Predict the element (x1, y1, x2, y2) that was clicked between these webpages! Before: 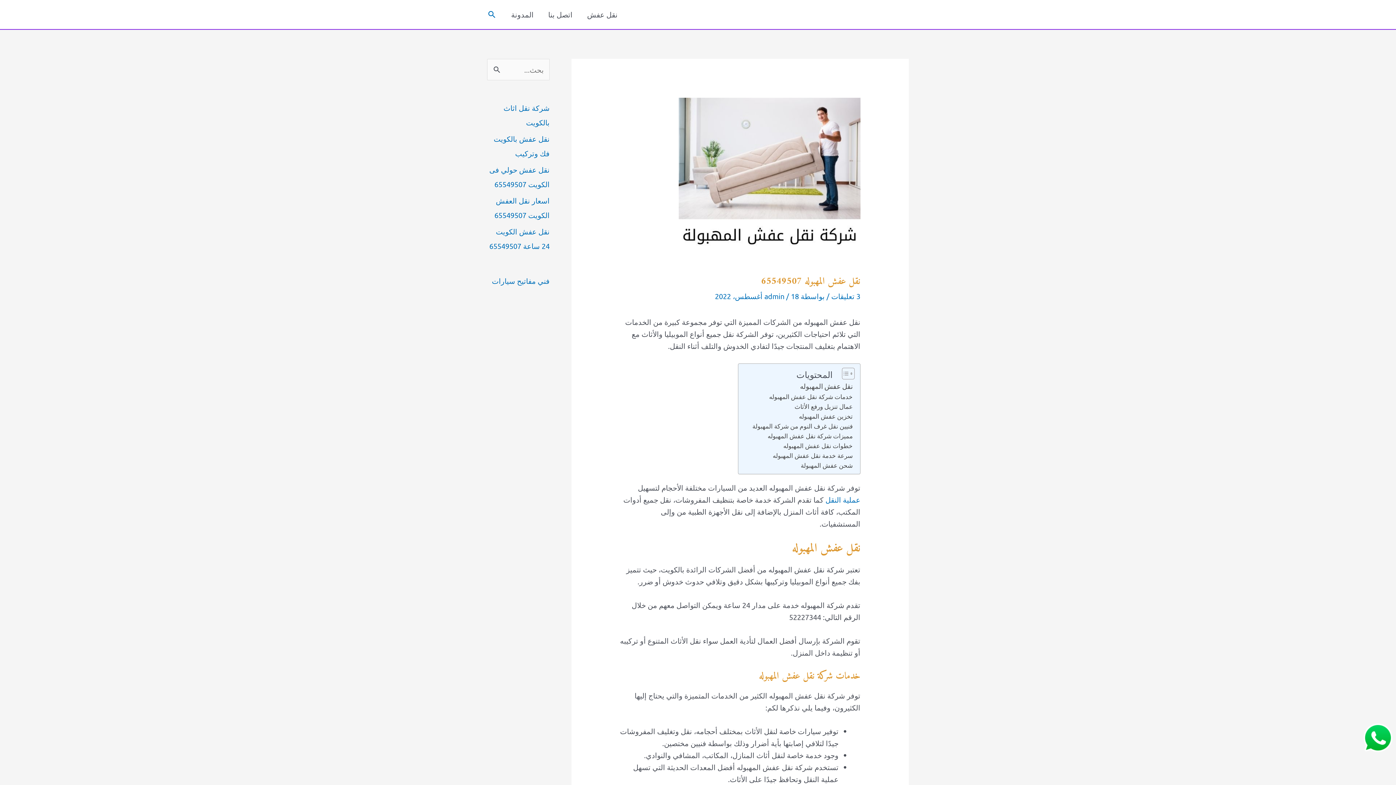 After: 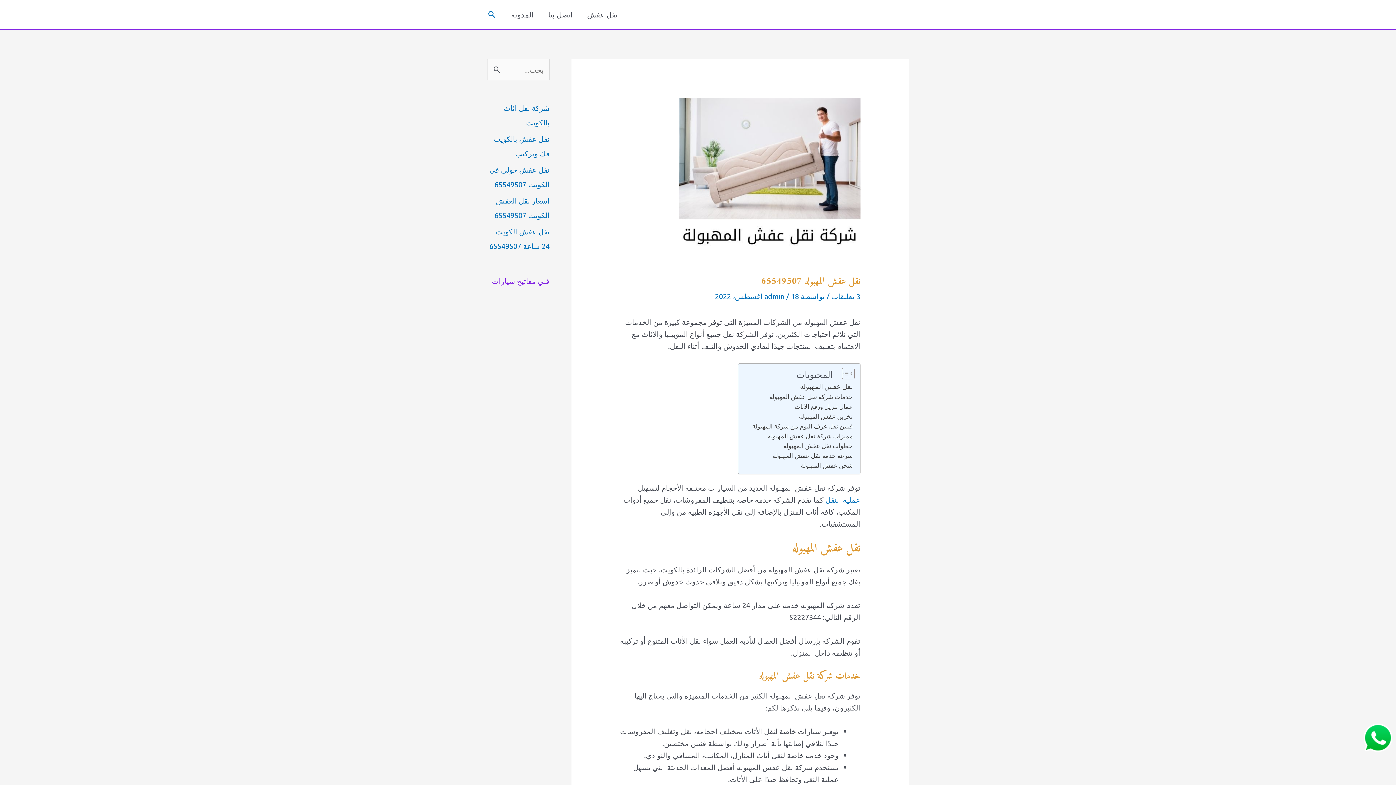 Action: label: فني مفاتيح سيارات bbox: (492, 276, 549, 285)